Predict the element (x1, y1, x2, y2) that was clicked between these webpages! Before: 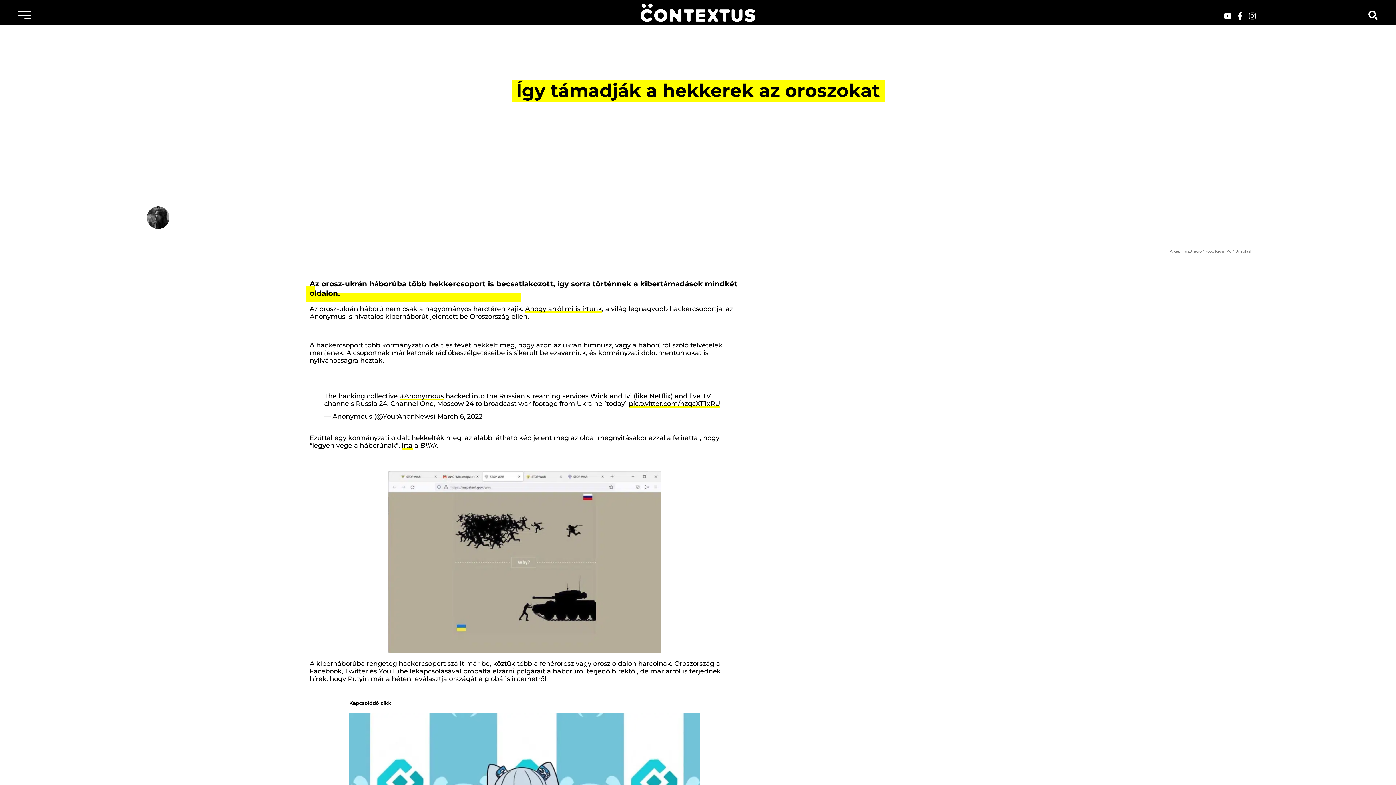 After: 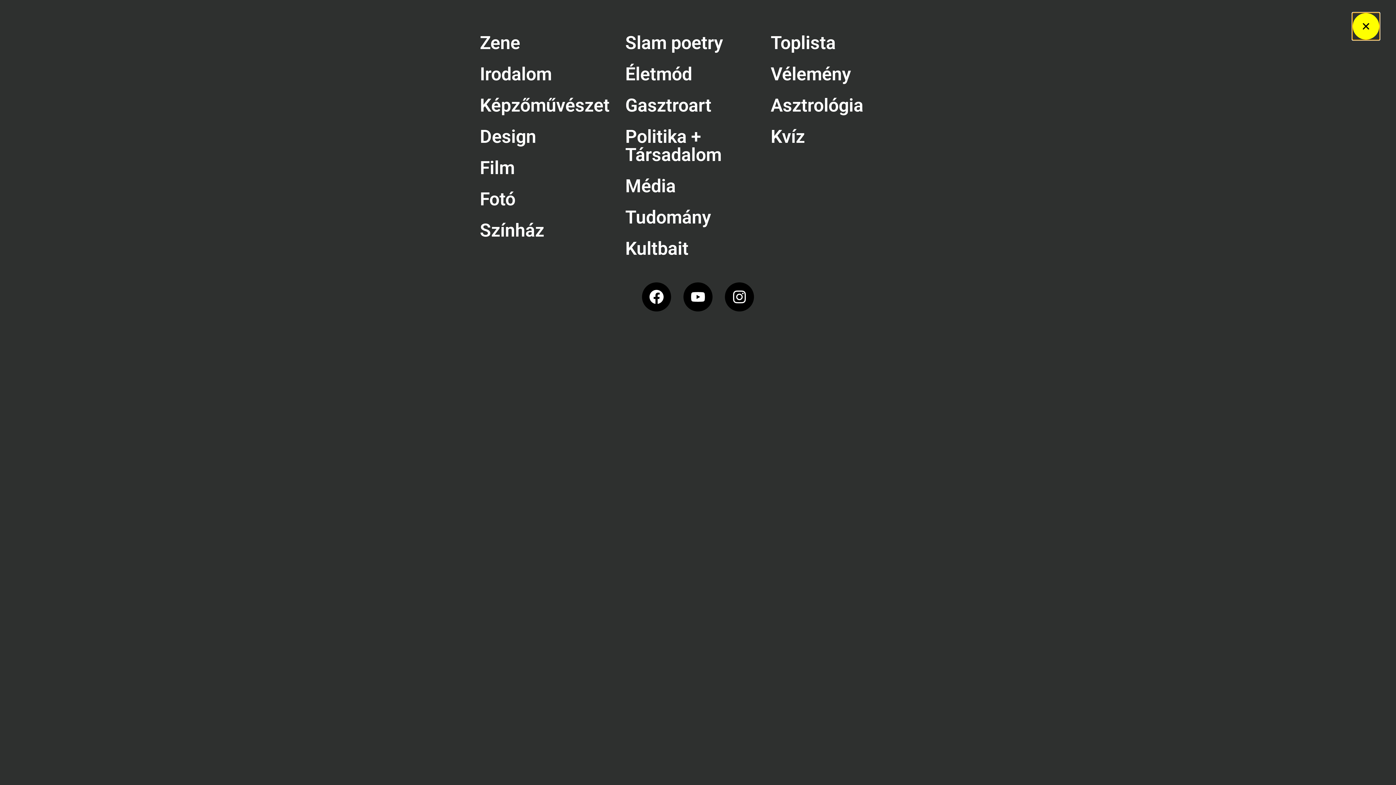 Action: bbox: (18, 8, 31, 21)